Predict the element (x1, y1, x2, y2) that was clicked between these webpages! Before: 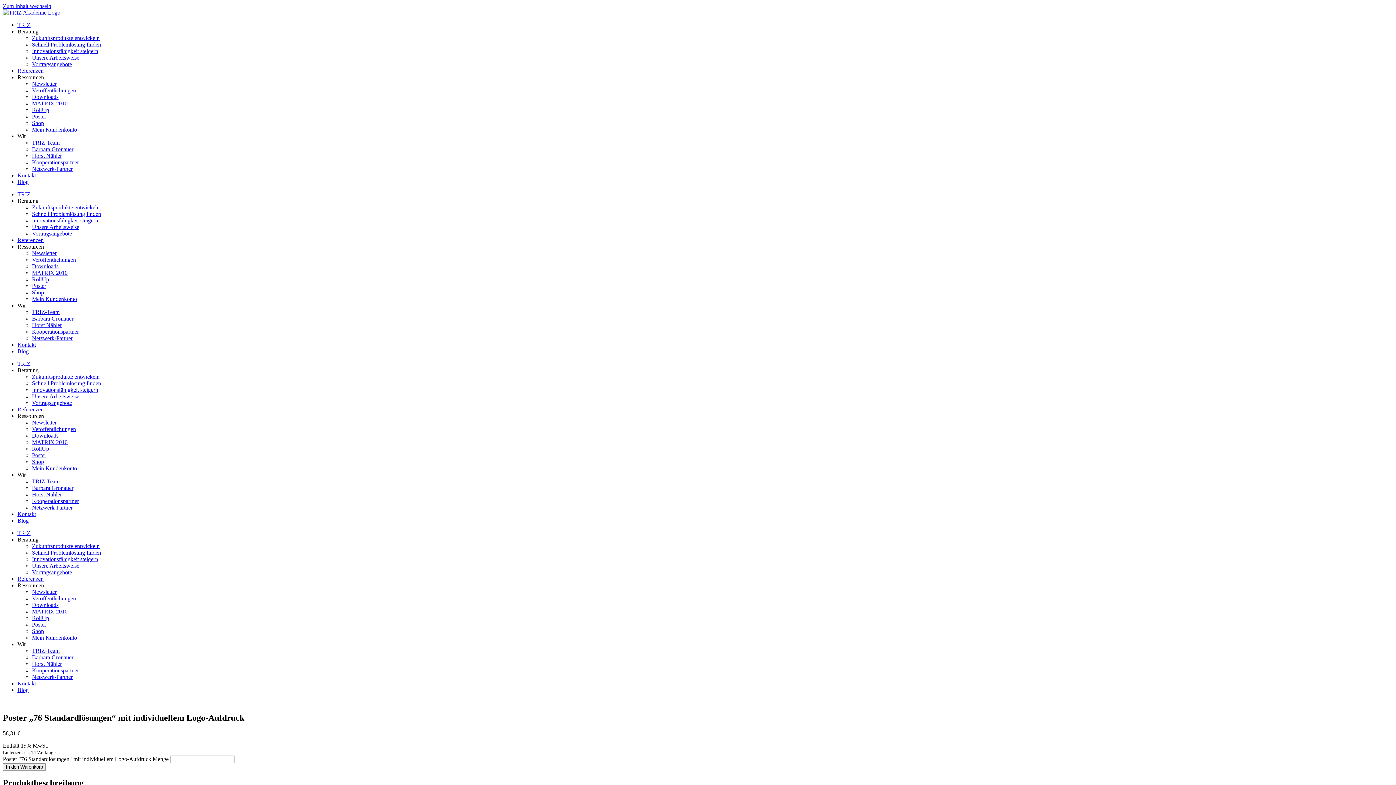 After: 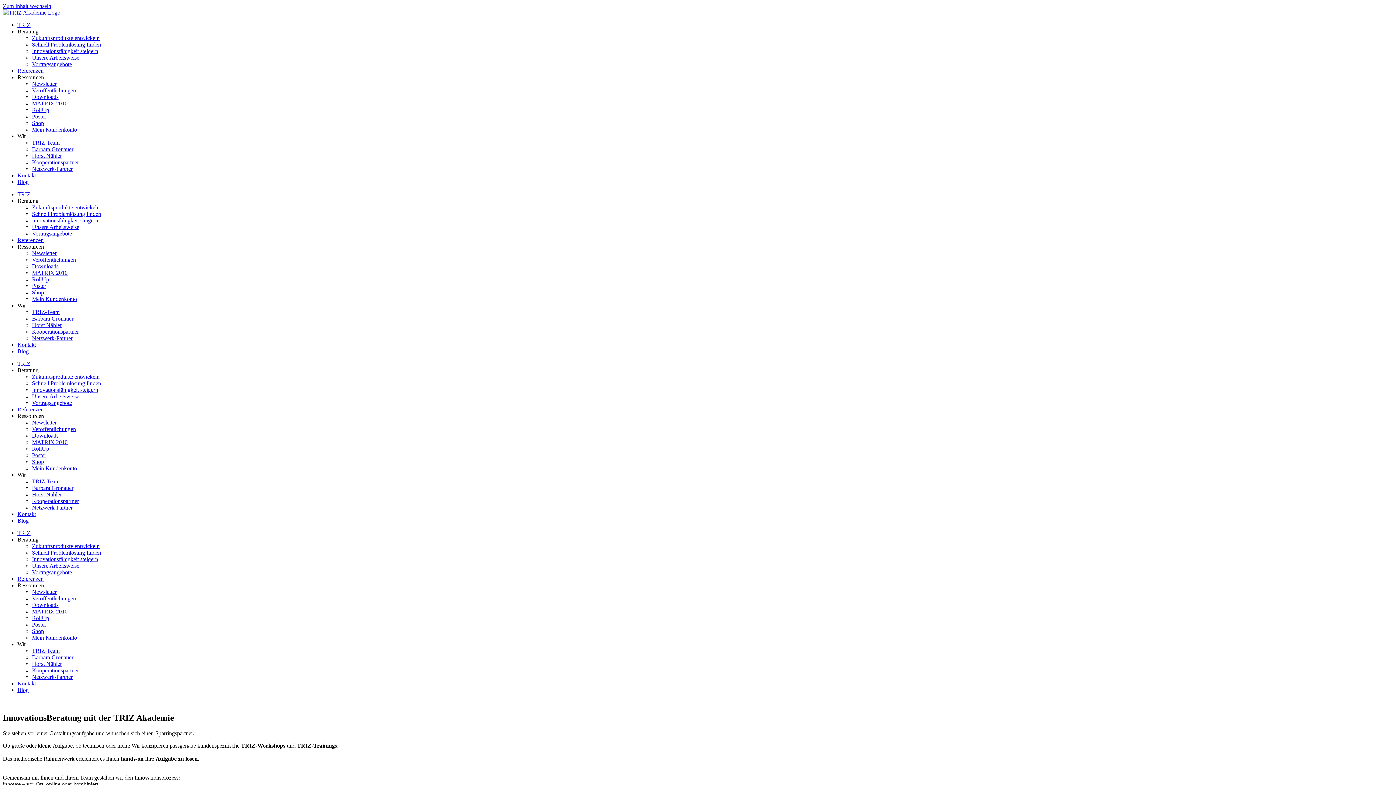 Action: label: Unsere Arbeitsweise bbox: (32, 54, 79, 60)